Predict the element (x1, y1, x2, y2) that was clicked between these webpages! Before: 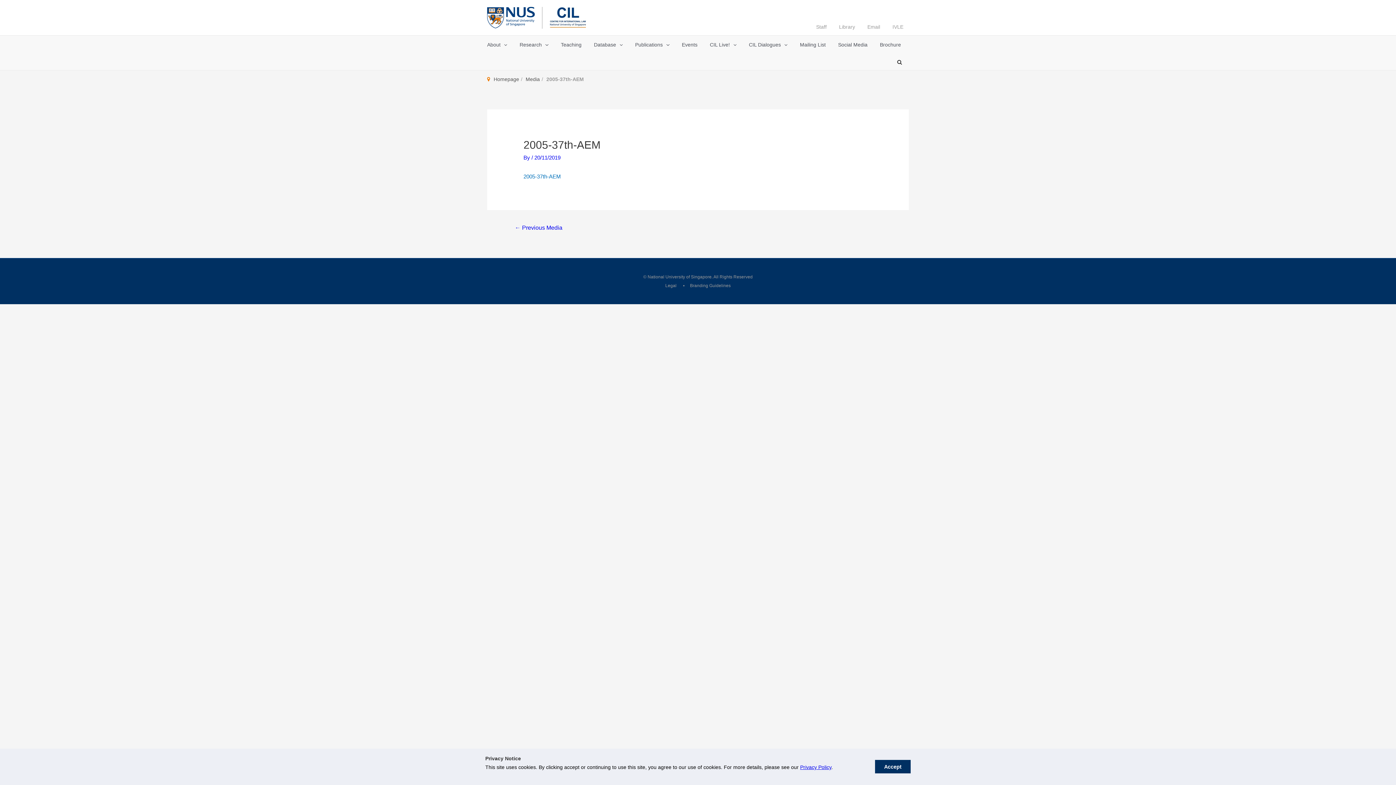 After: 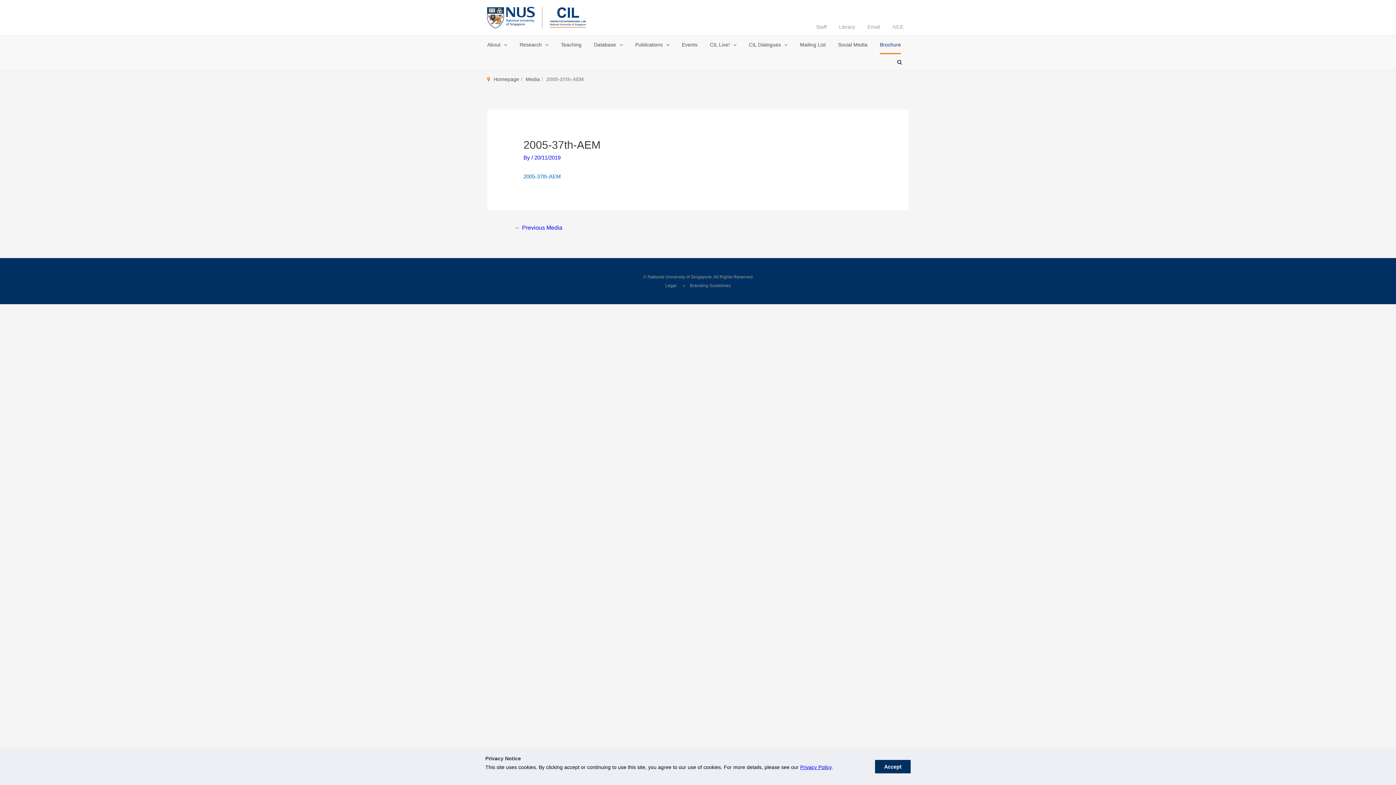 Action: label: Brochure bbox: (880, 35, 901, 54)